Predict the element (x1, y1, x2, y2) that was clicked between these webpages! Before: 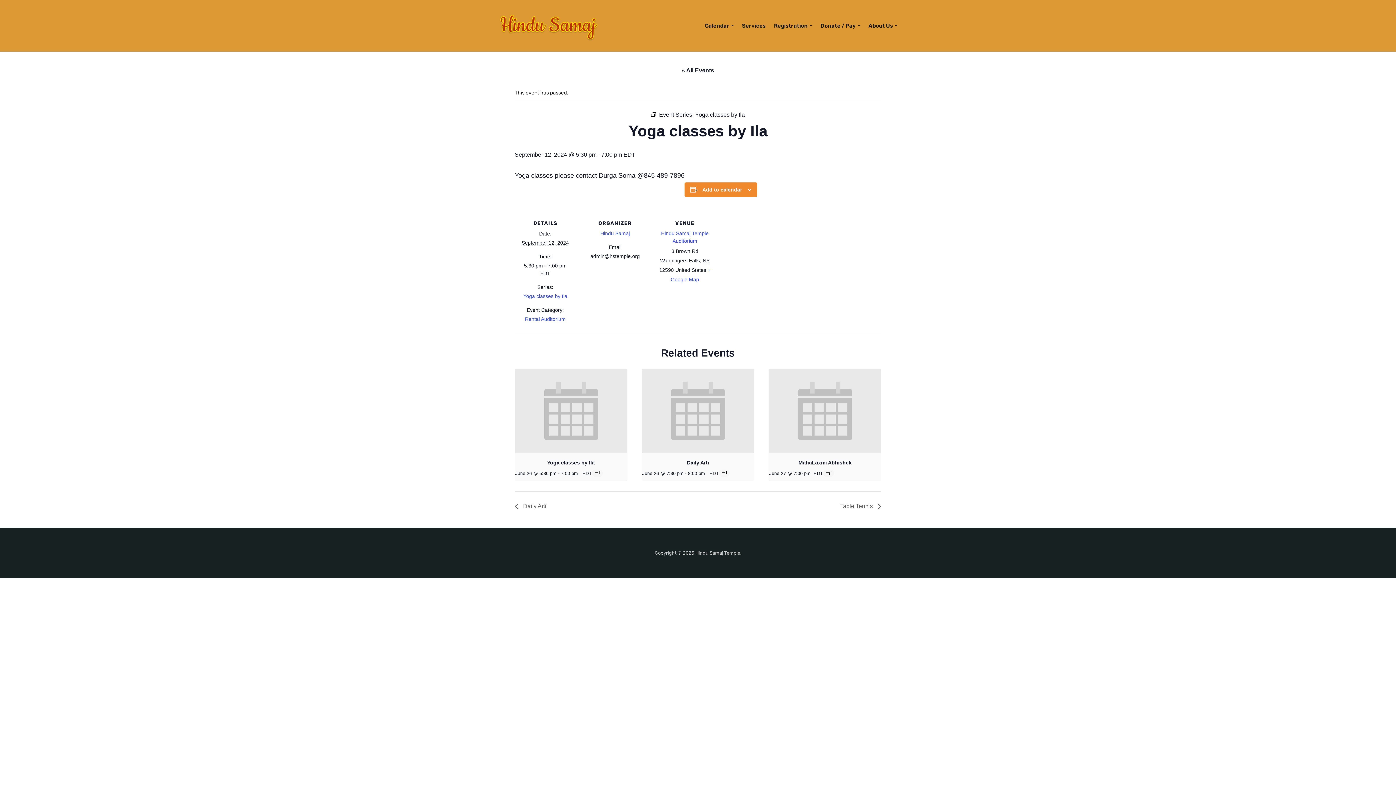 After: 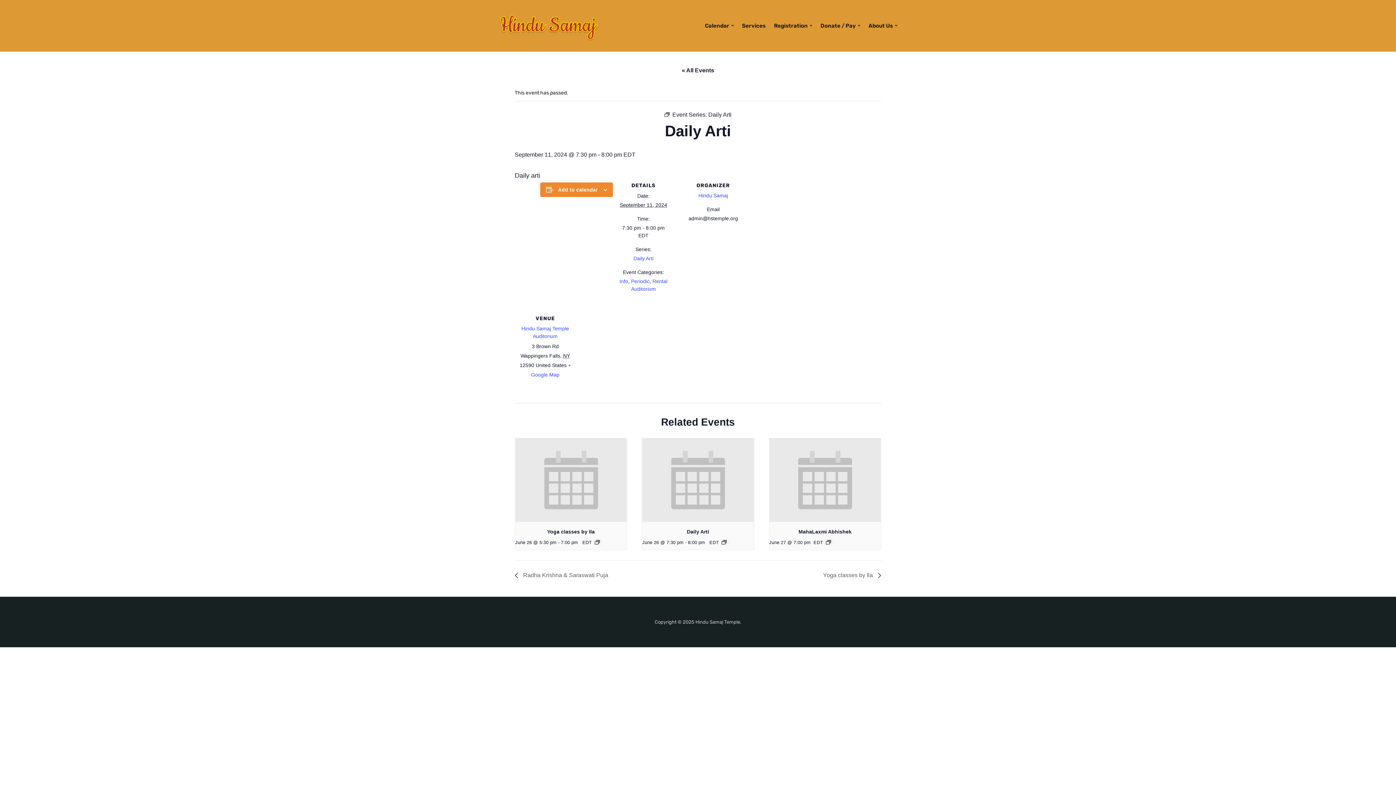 Action: label:  Daily Arti bbox: (514, 503, 550, 509)